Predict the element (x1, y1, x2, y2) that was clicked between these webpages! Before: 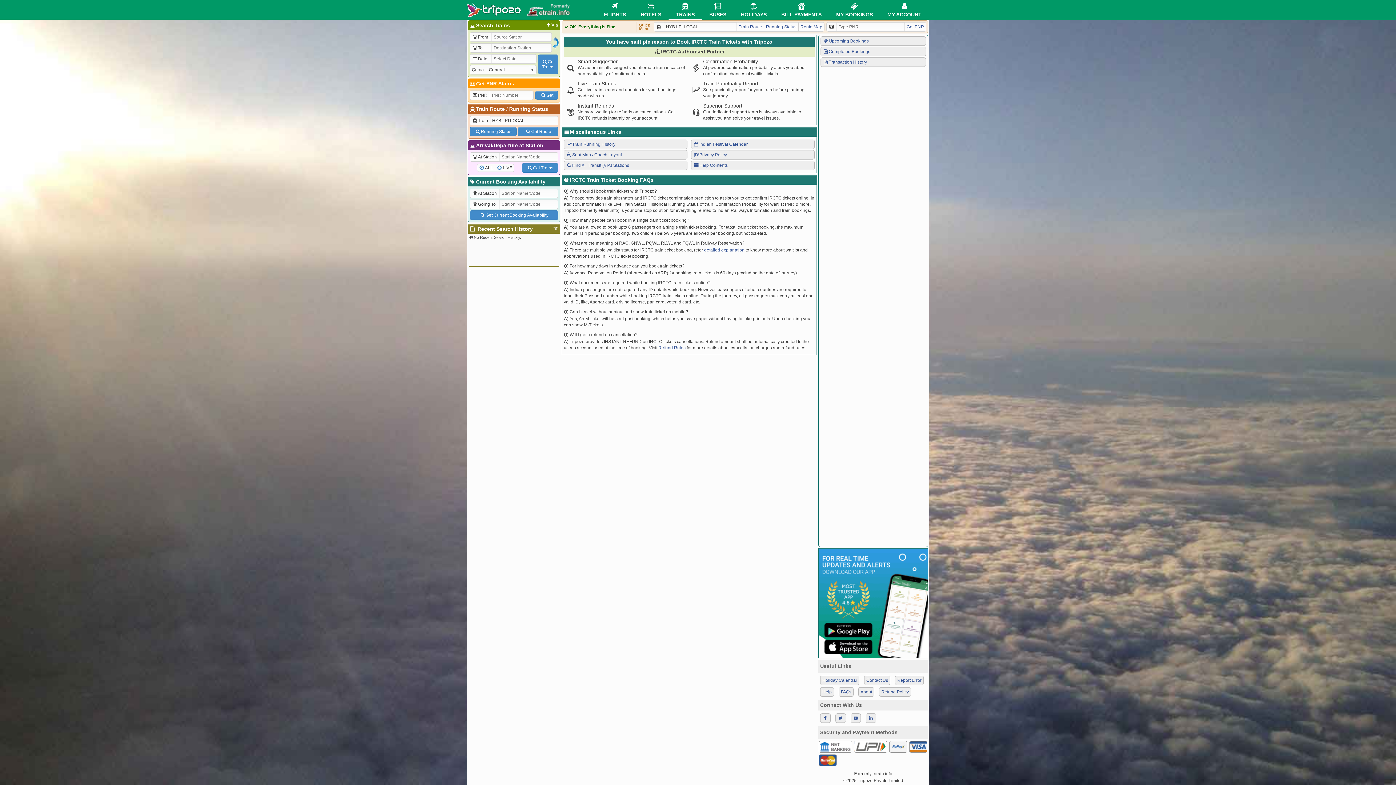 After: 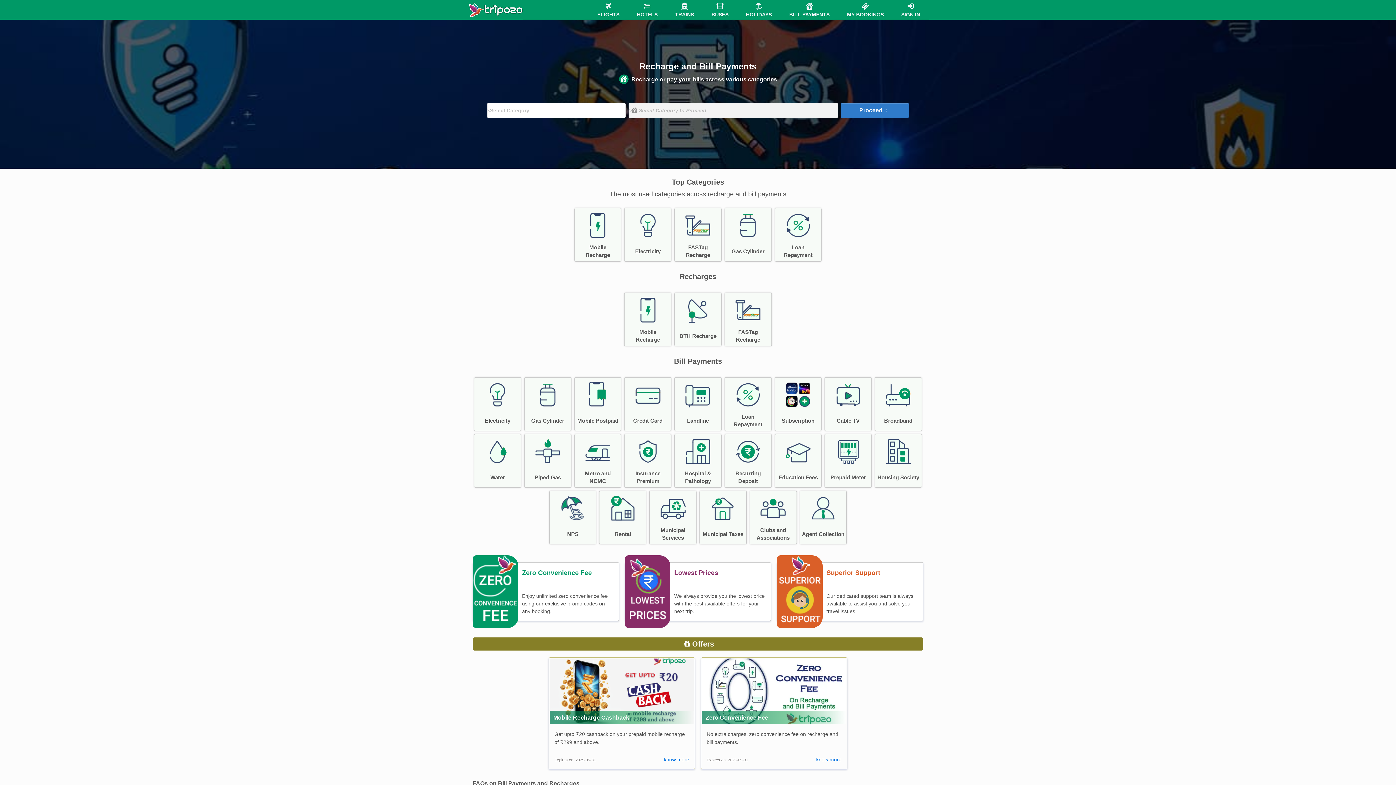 Action: label: BILL PAYMENTS bbox: (781, 2, 821, 17)